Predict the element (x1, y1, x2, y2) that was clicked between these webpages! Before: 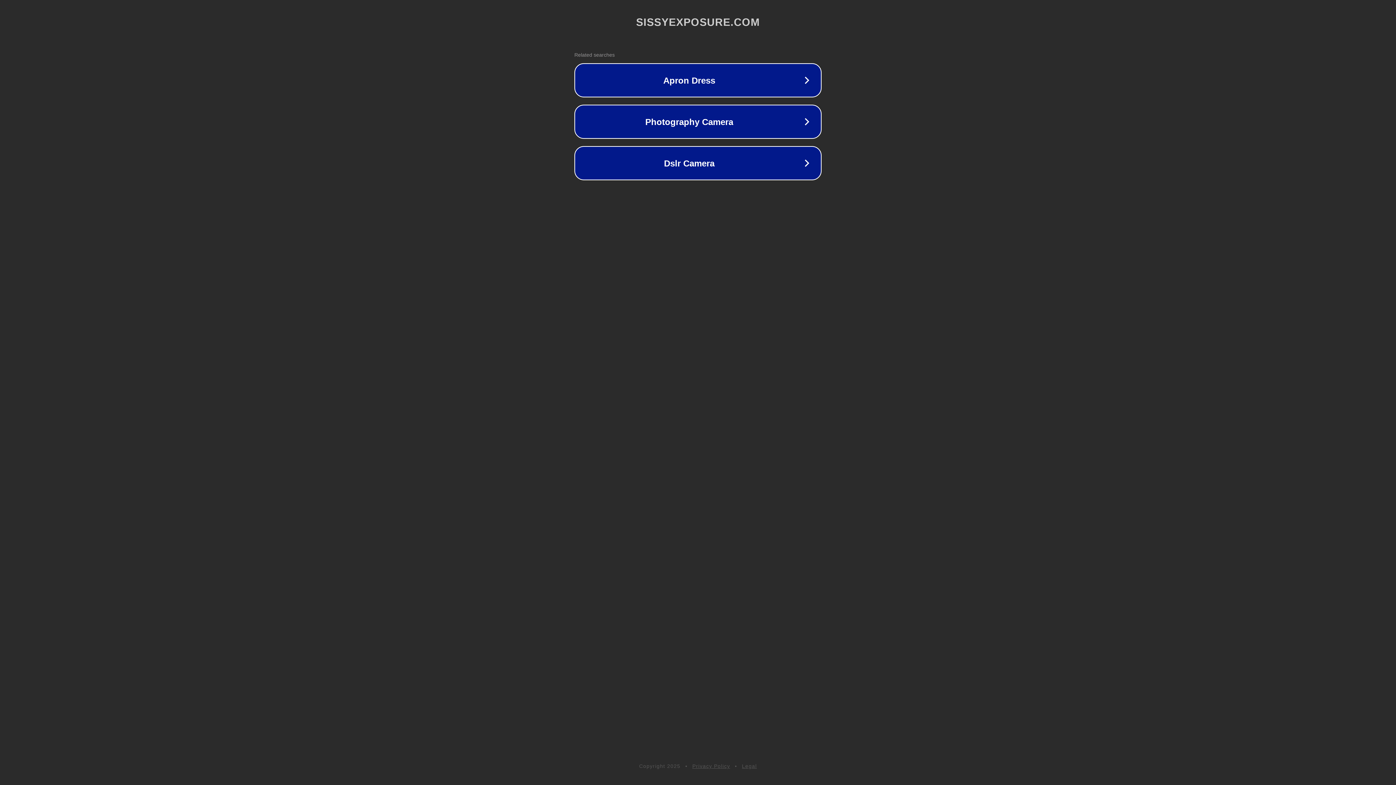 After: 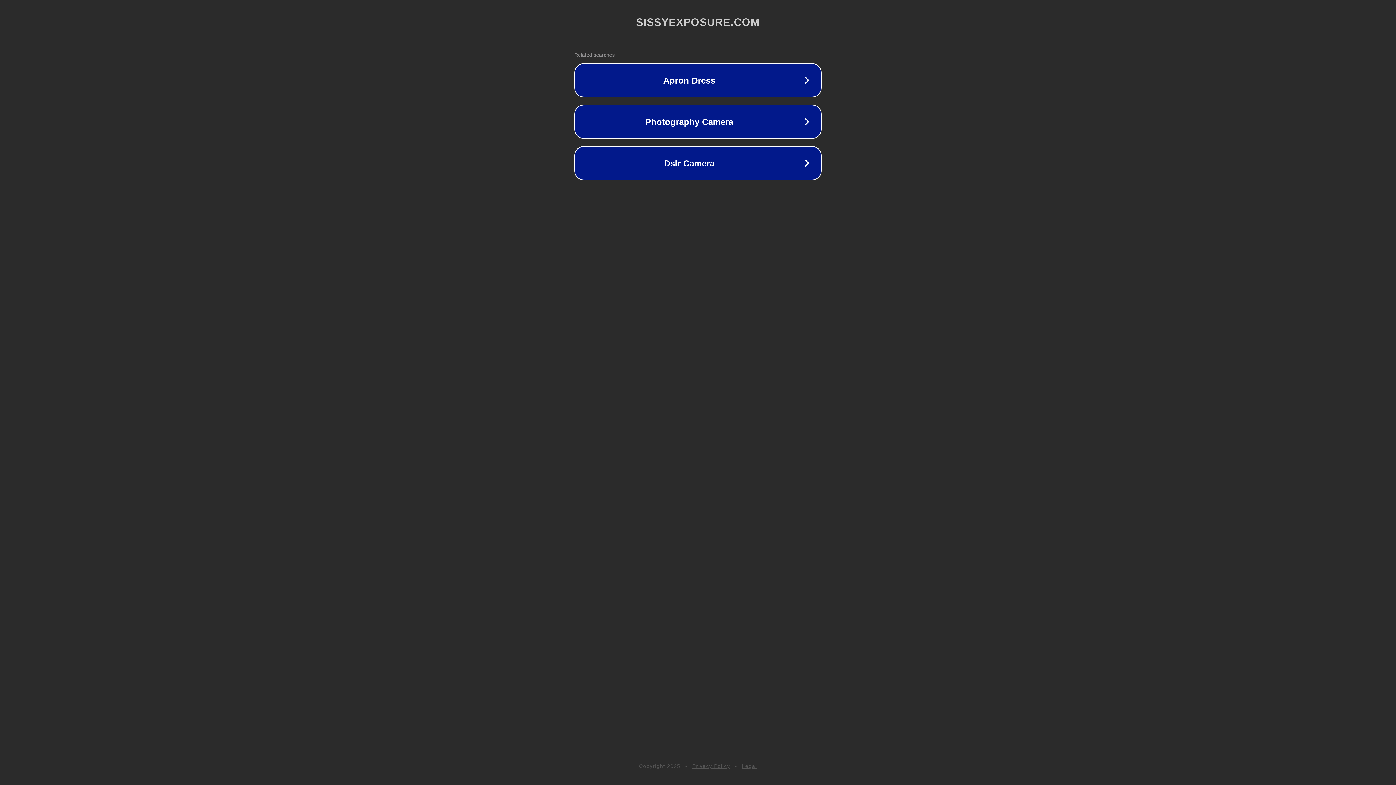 Action: label: Privacy Policy bbox: (692, 763, 730, 769)